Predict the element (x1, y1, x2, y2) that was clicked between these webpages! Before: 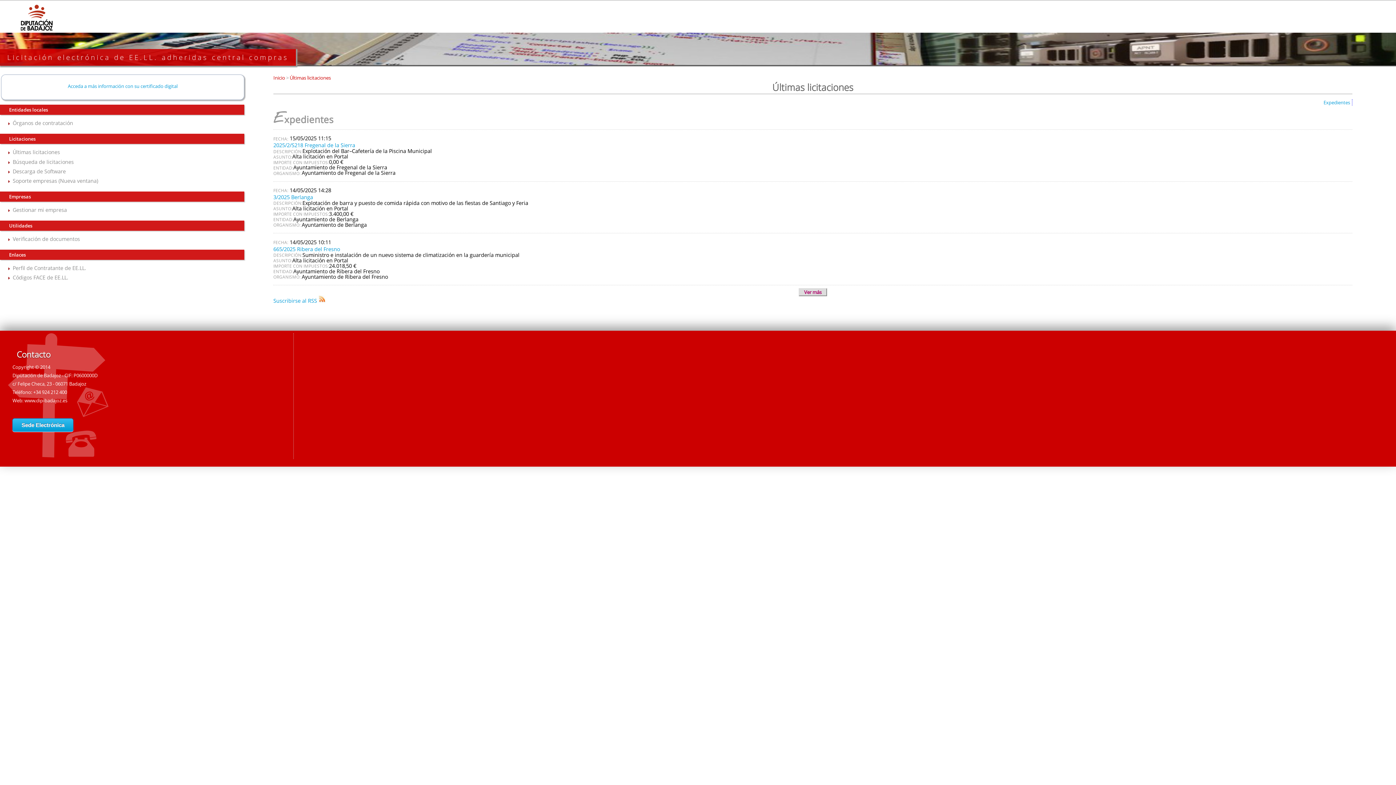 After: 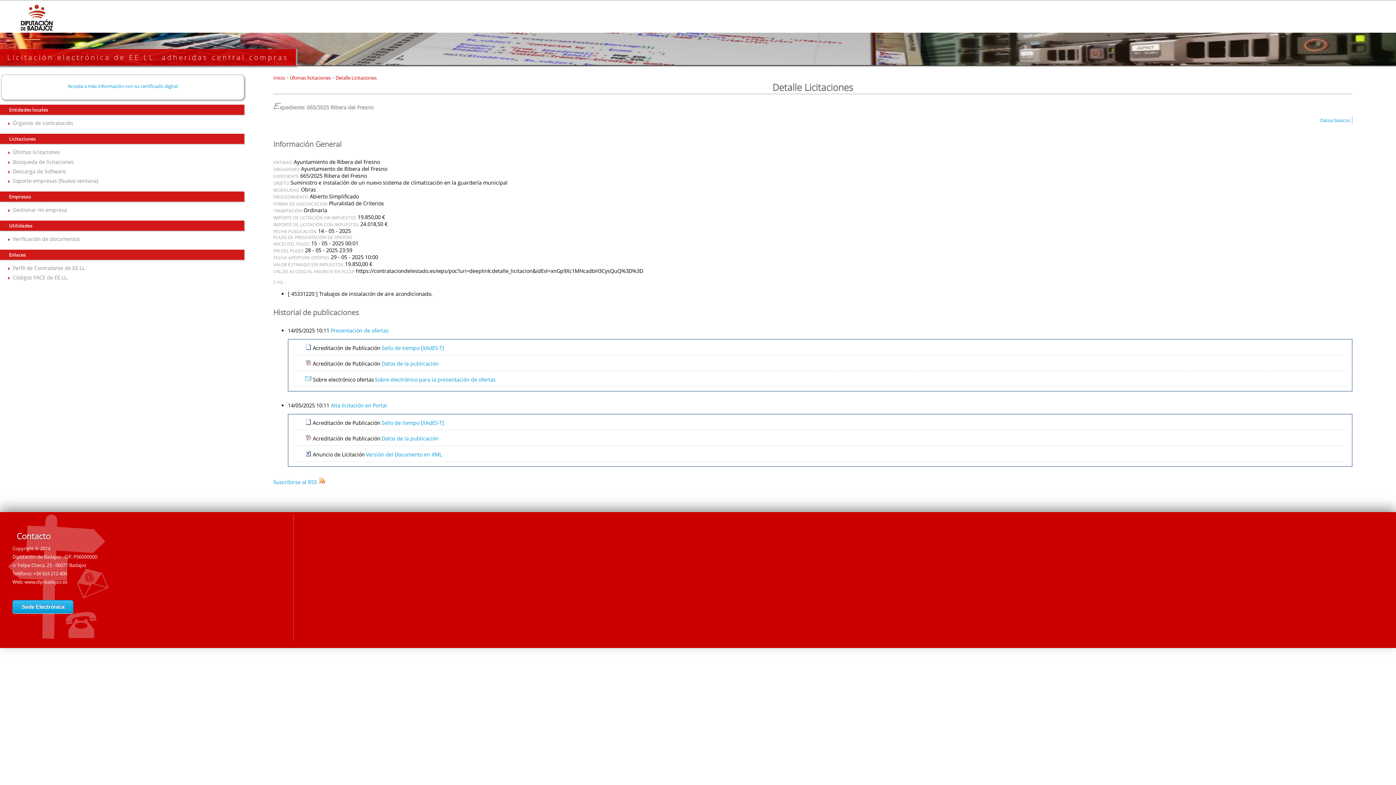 Action: bbox: (273, 245, 339, 252) label: 665/2025 Ribera del Fresno